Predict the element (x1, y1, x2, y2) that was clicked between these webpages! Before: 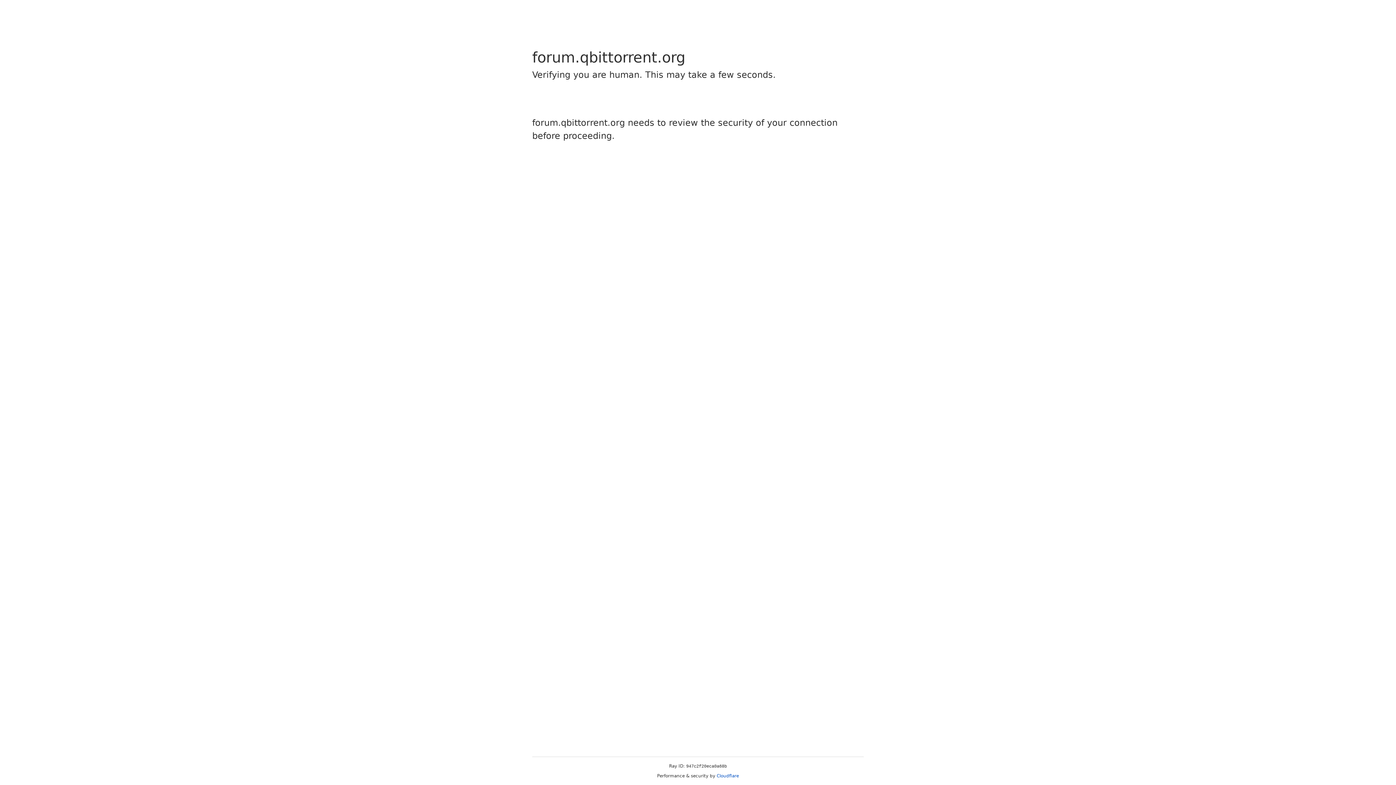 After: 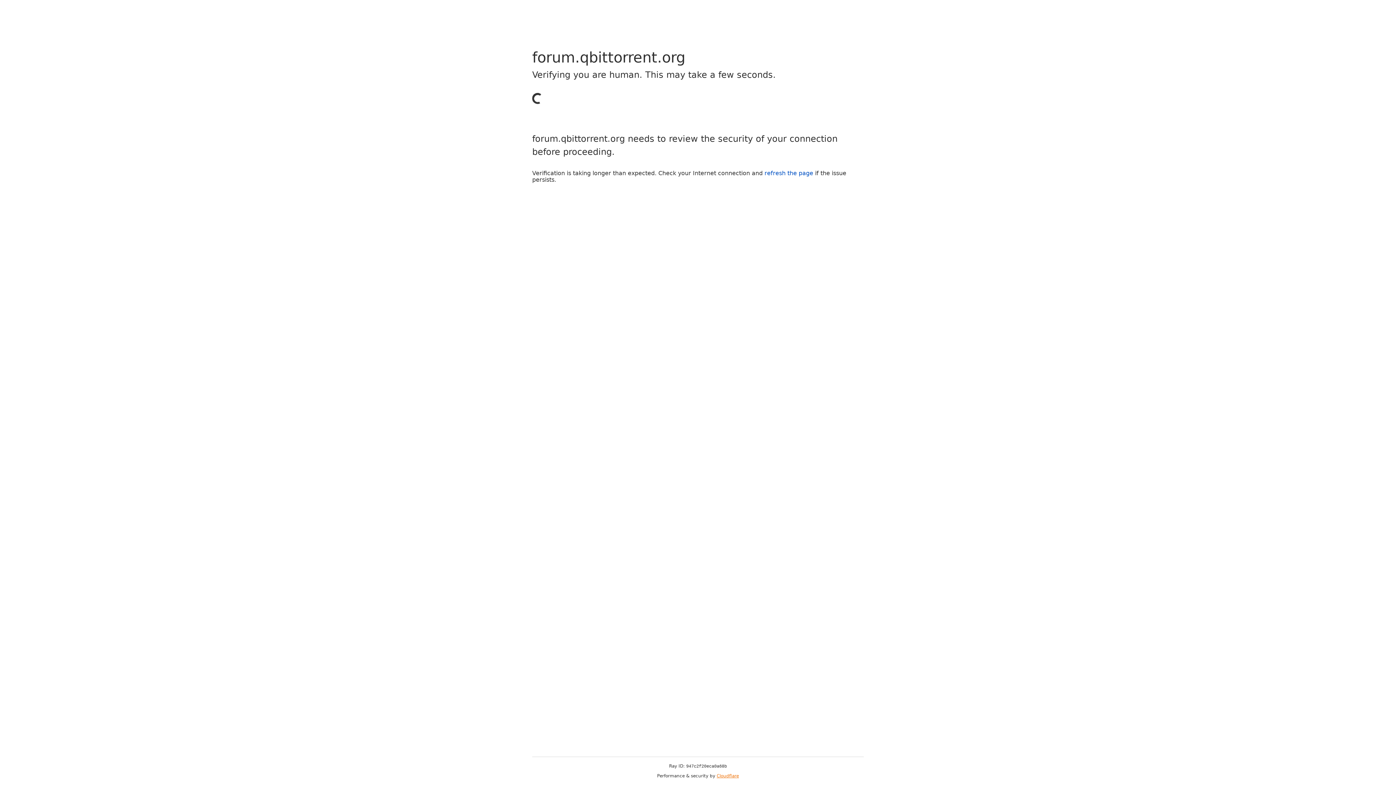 Action: bbox: (716, 773, 739, 778) label: Cloudflare